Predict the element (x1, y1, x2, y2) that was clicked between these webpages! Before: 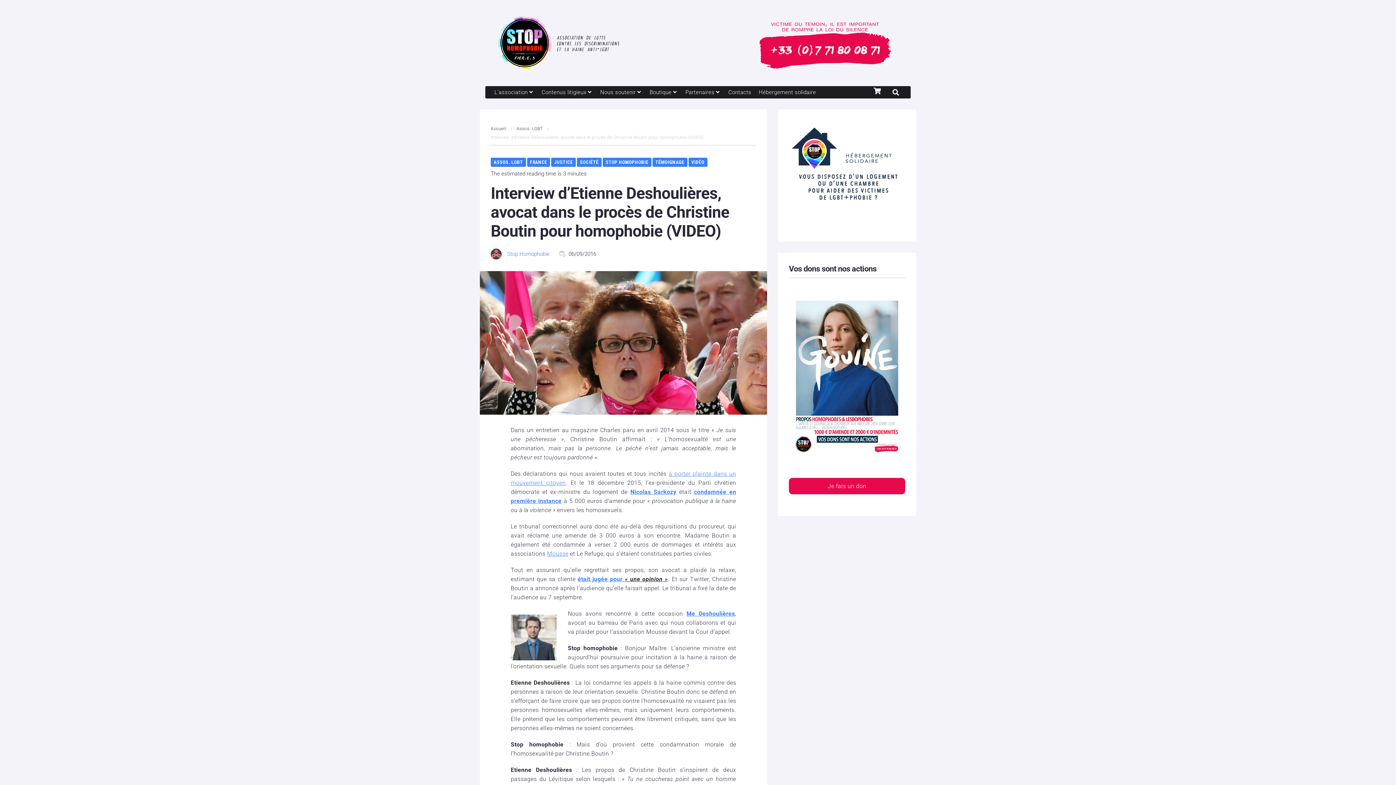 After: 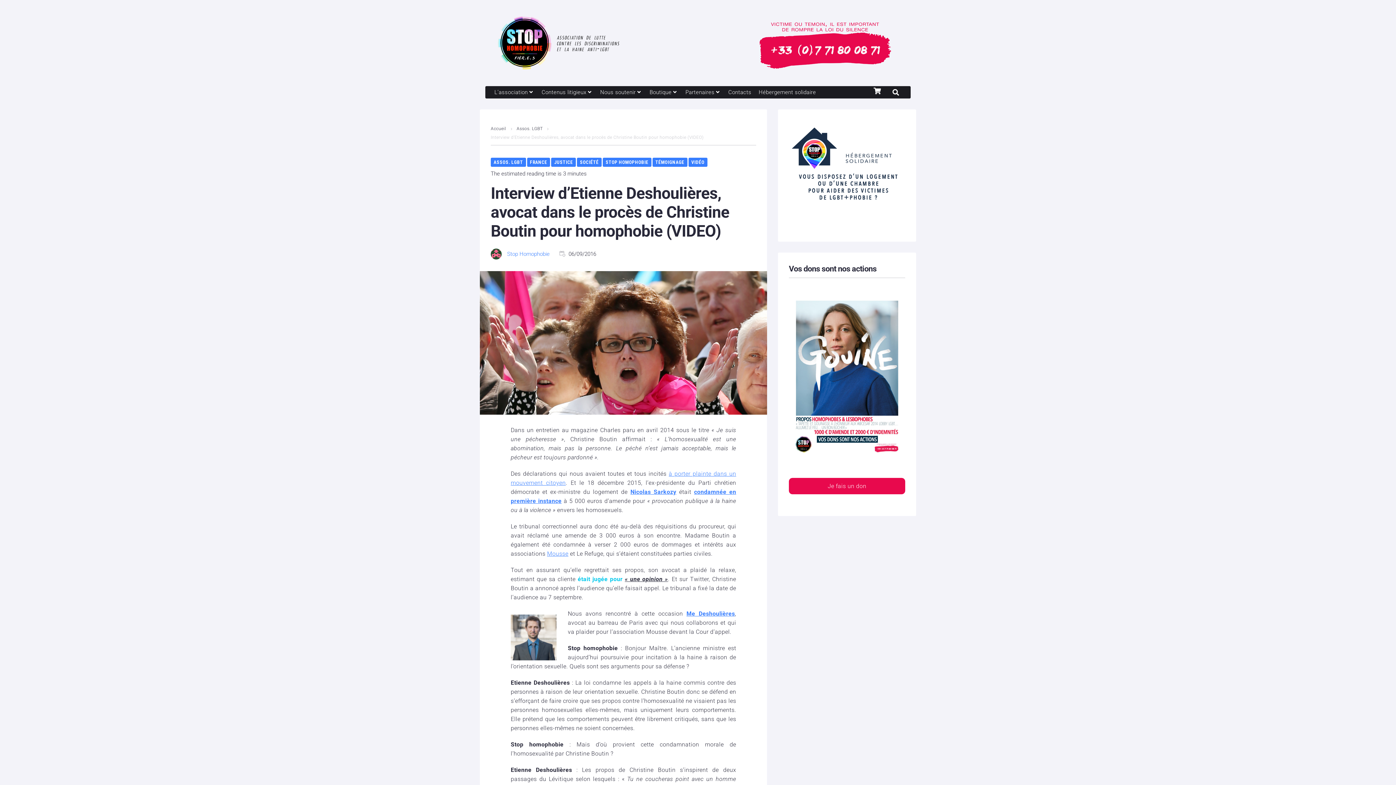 Action: bbox: (577, 575, 668, 582) label: était jugée pour « une opinion »